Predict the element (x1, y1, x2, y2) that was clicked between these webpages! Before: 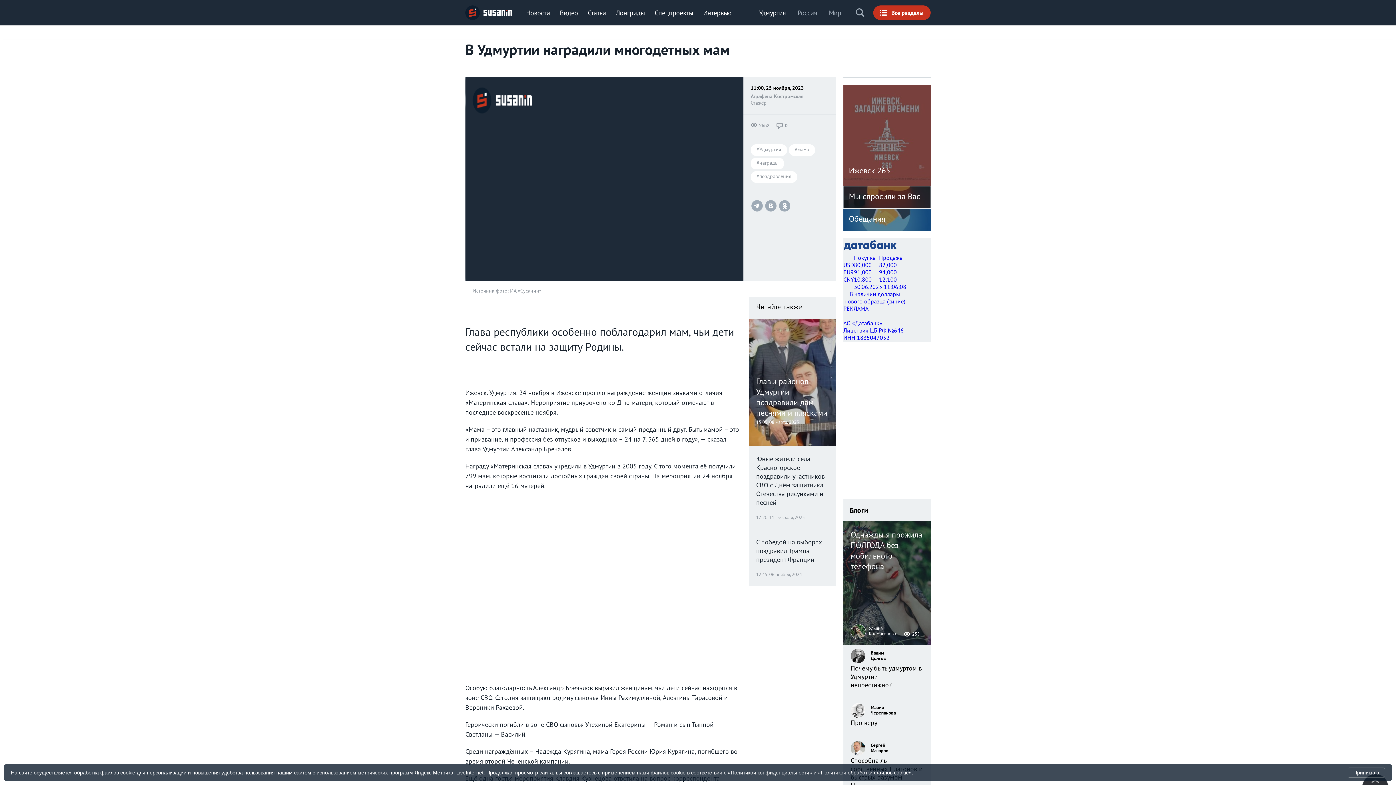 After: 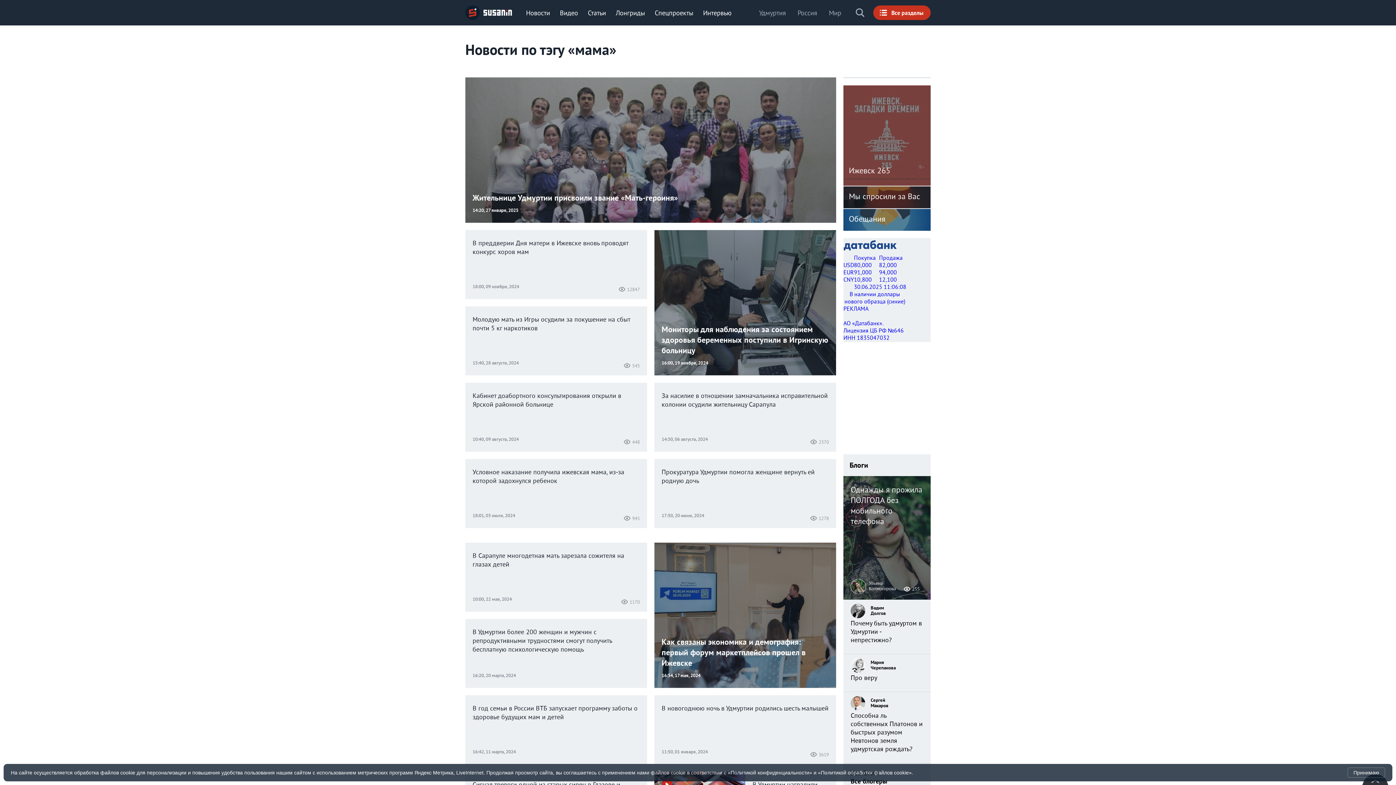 Action: label: #мама bbox: (789, 144, 815, 156)